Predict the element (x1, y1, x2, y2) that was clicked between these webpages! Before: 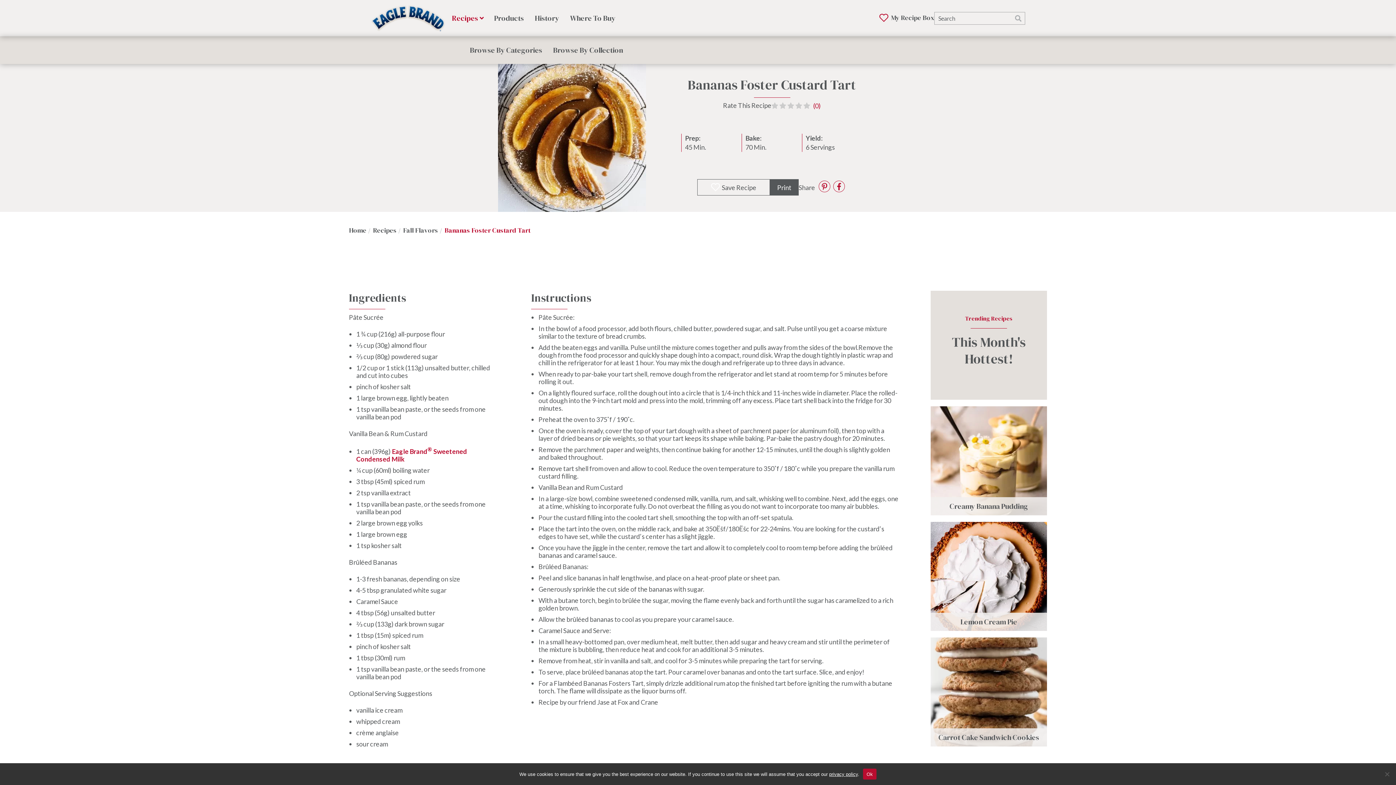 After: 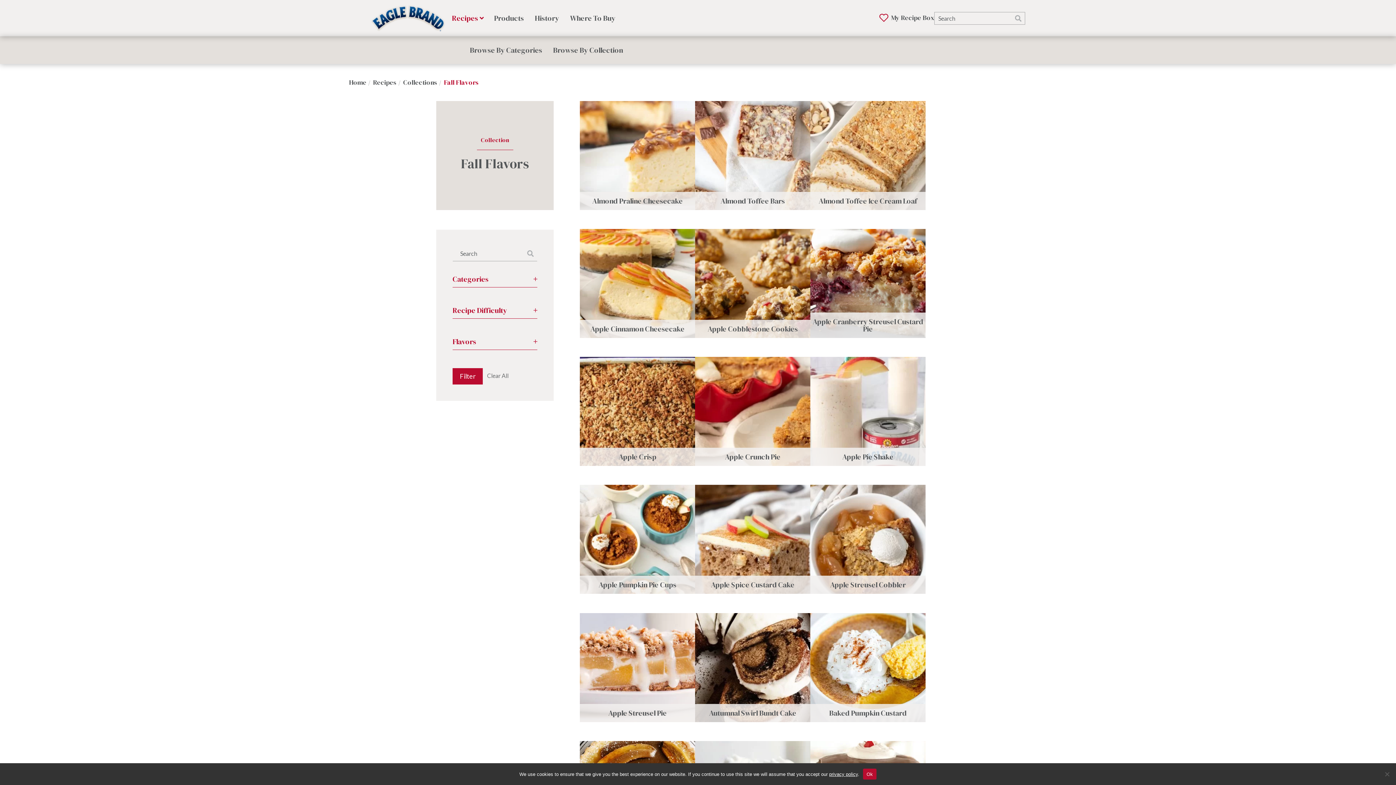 Action: label: Fall Flavors bbox: (403, 225, 438, 235)